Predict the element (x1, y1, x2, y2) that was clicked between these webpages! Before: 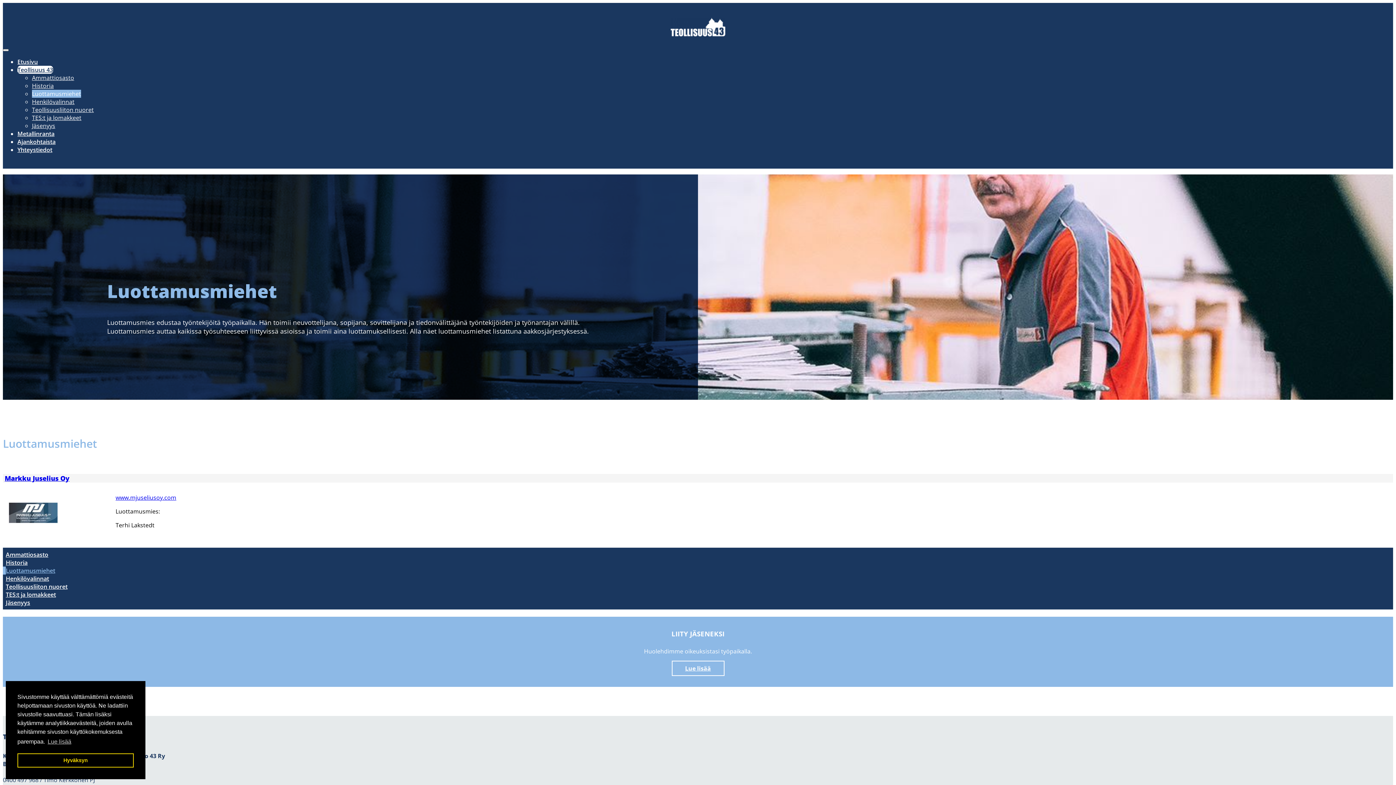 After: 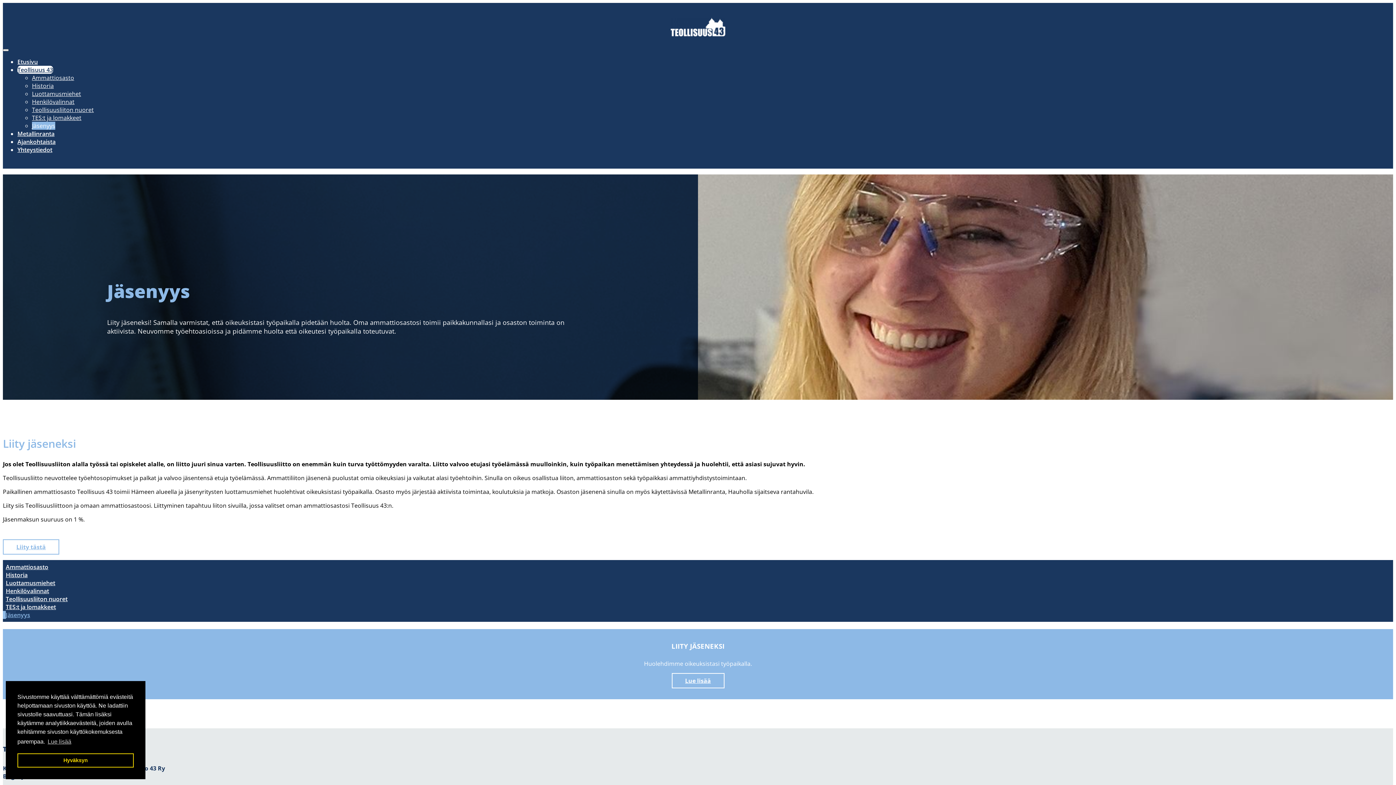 Action: bbox: (2, 598, 30, 606) label: Jäsenyys